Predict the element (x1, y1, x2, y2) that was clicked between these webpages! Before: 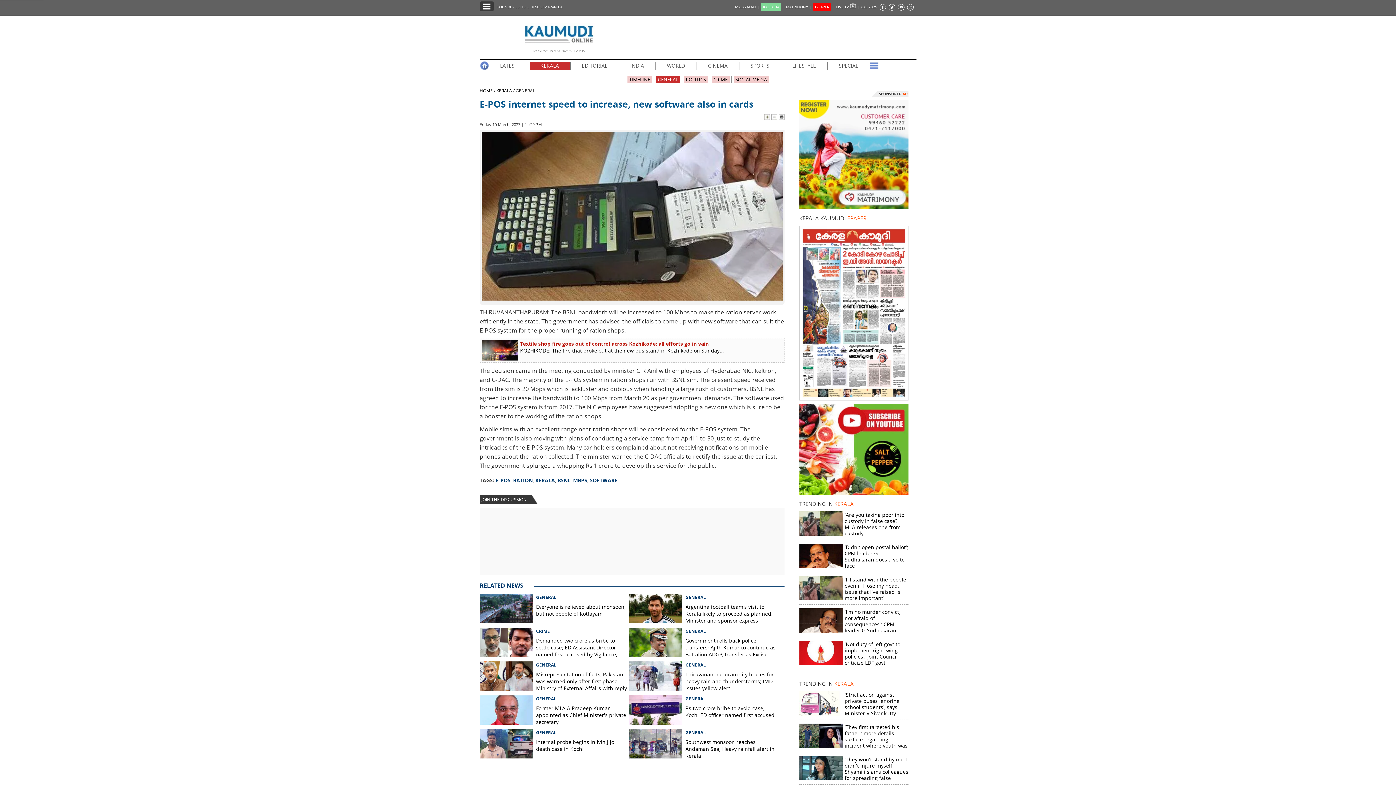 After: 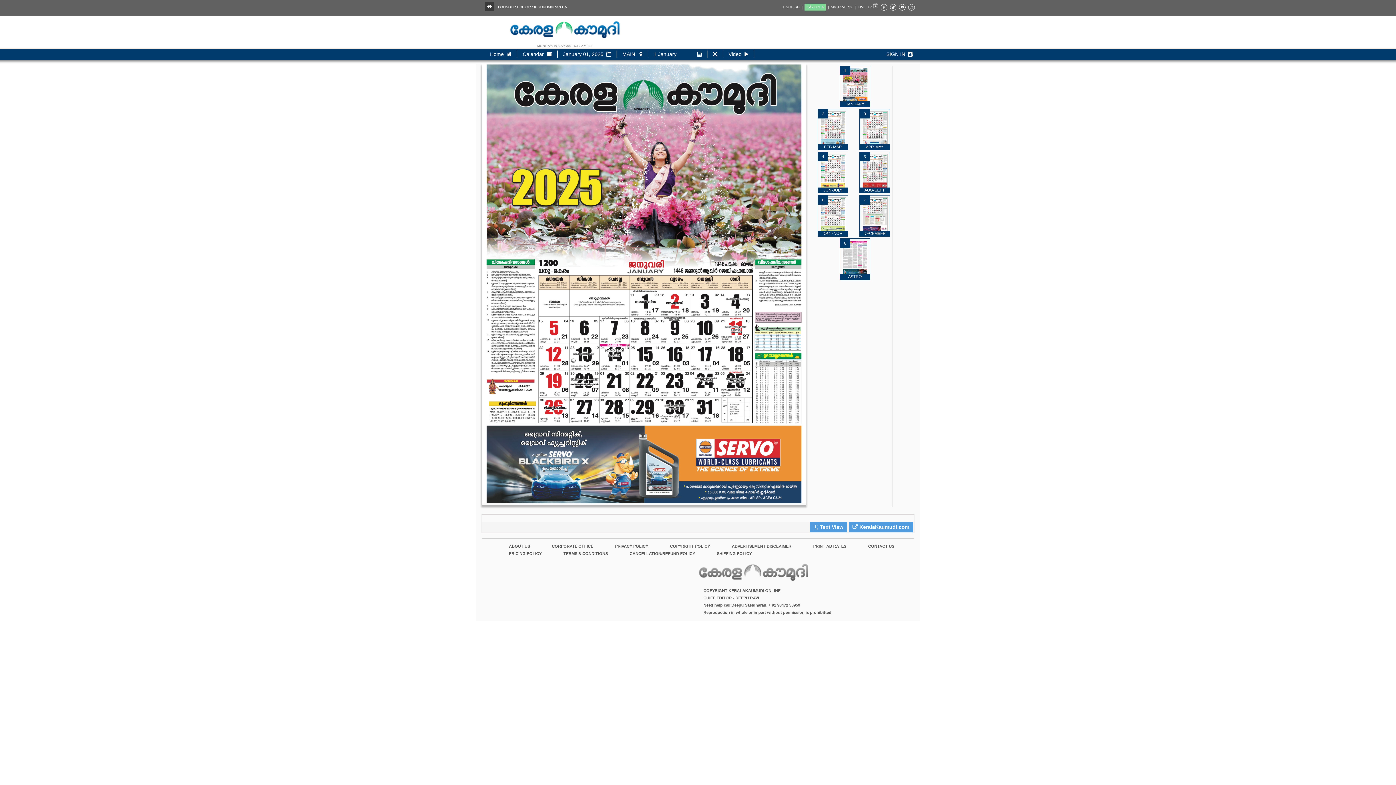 Action: label: CAL 2025 bbox: (861, 4, 879, 9)